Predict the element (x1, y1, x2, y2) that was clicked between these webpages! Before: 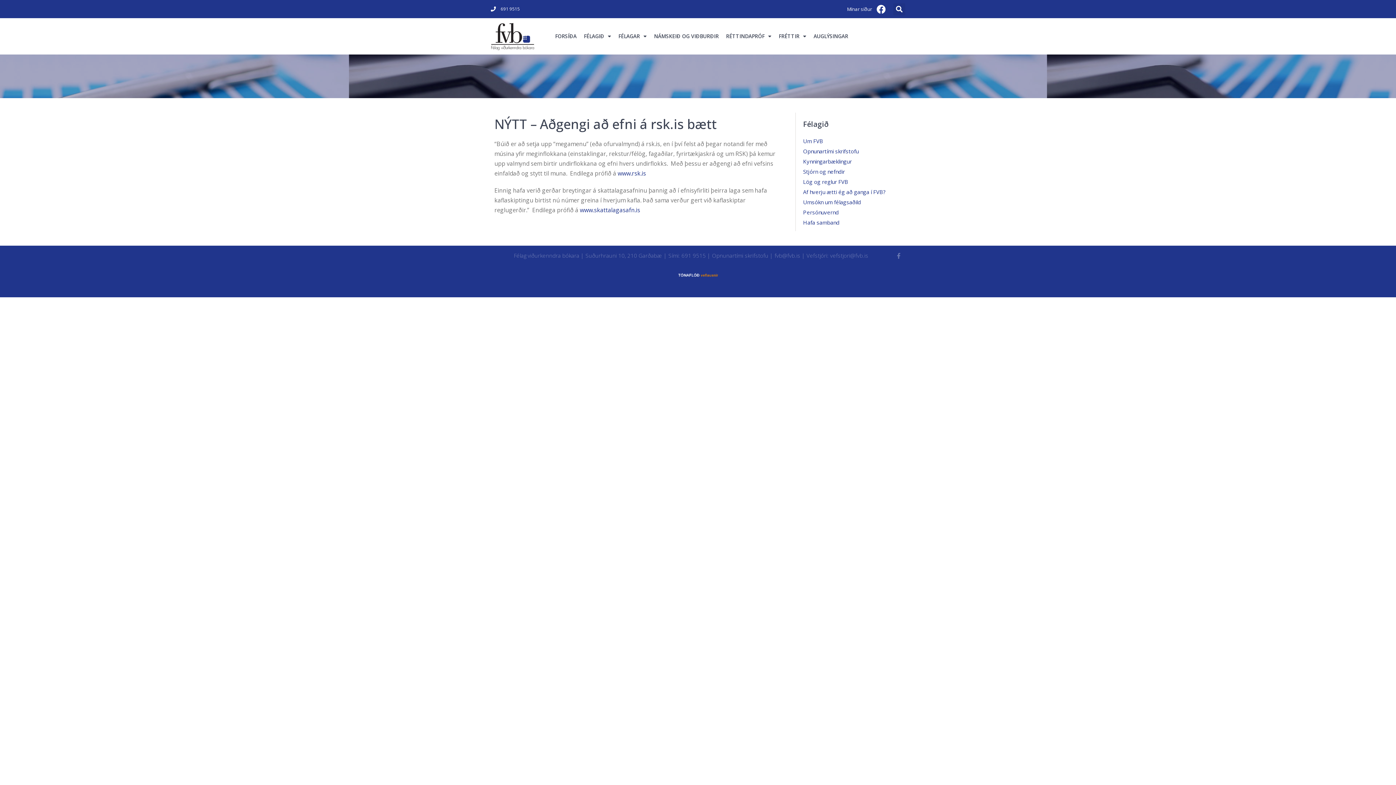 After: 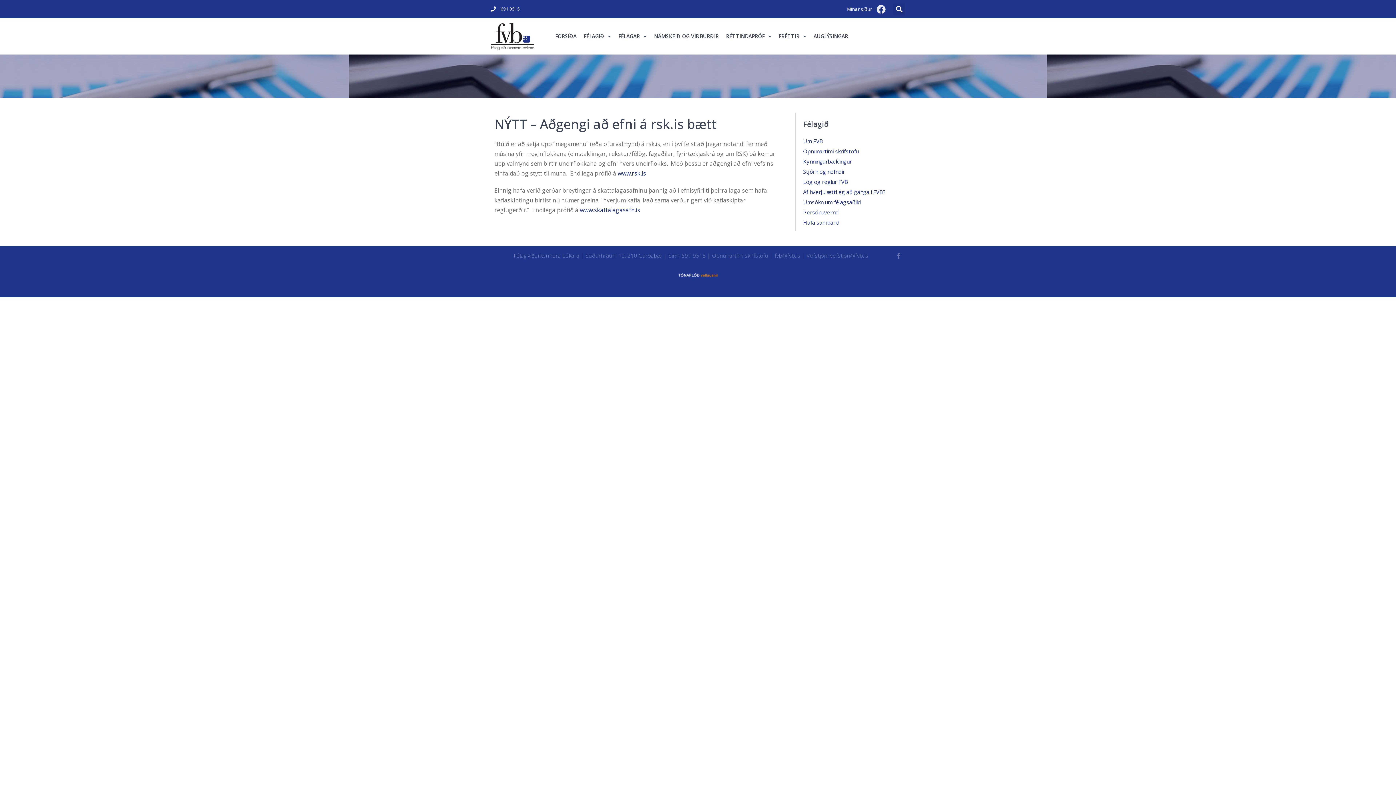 Action: label: Facebook bbox: (872, 0, 890, 18)